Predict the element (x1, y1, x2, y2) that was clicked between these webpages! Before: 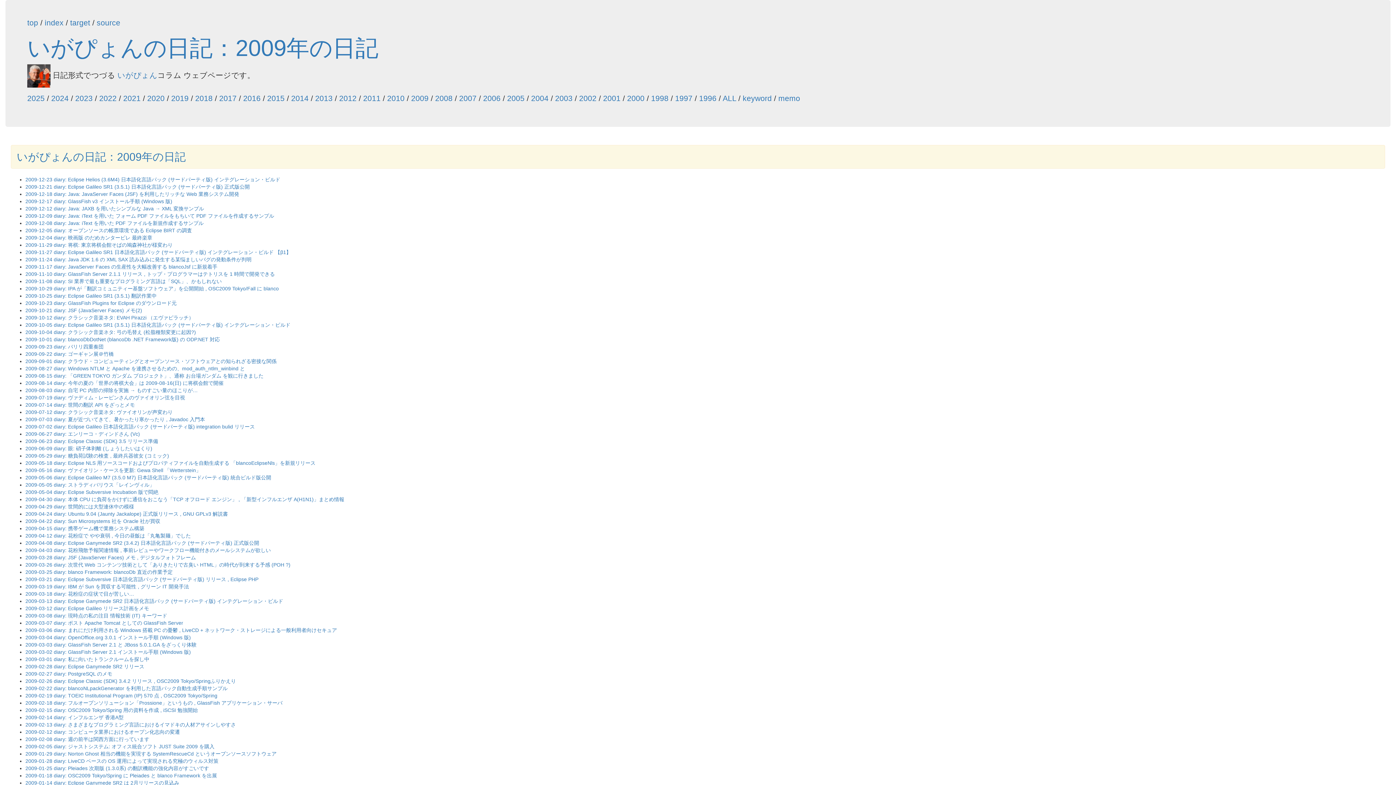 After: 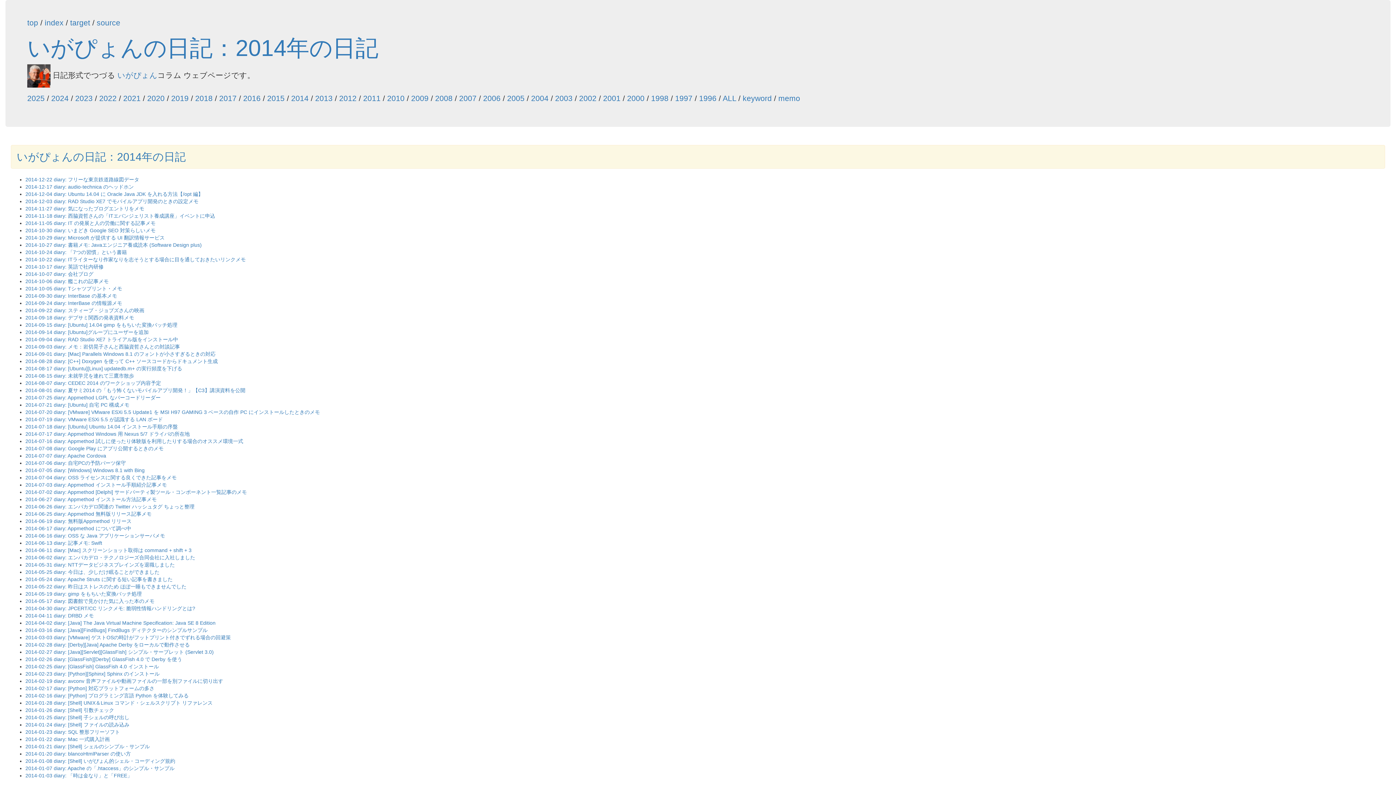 Action: label: 2014 bbox: (291, 94, 308, 102)